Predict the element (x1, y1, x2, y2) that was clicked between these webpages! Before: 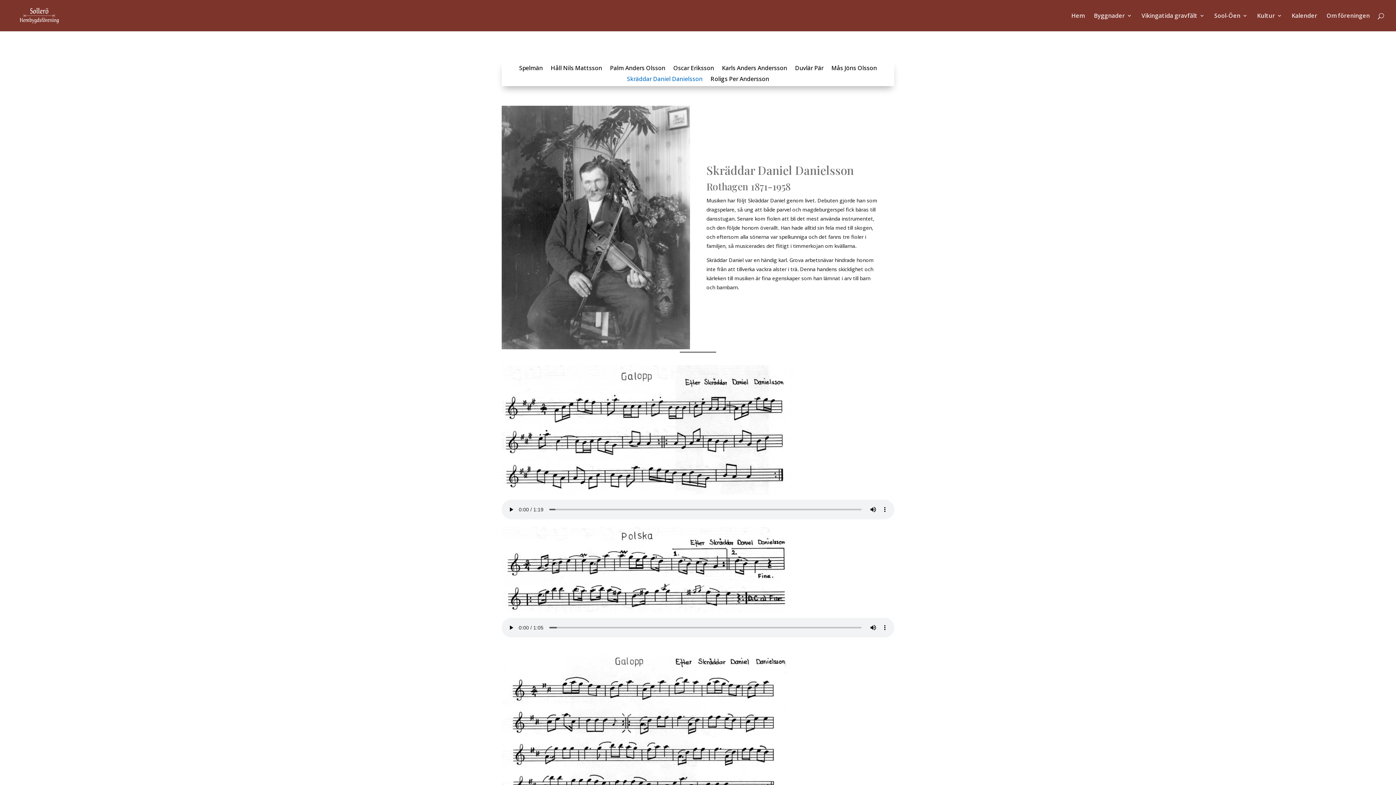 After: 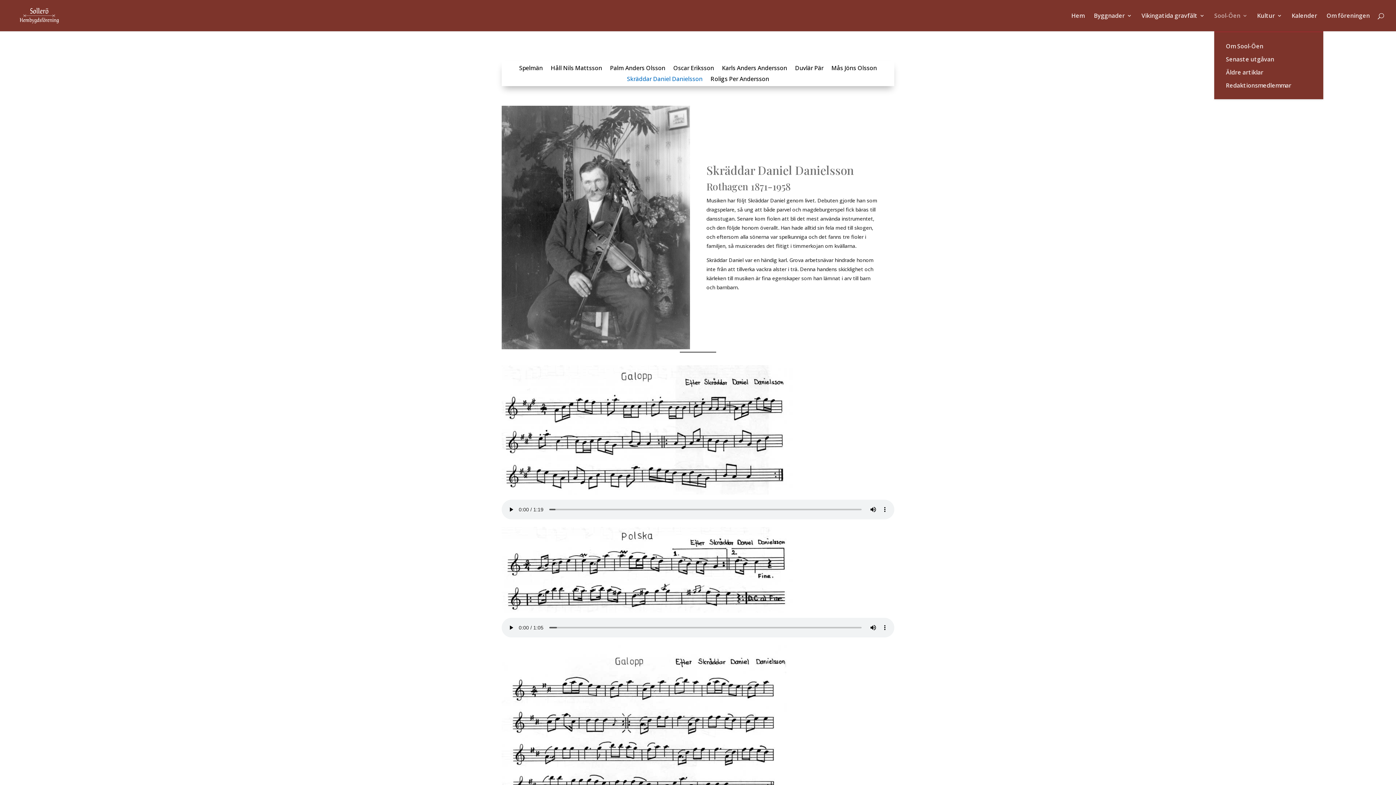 Action: bbox: (1214, 13, 1248, 31) label: Sool-Öen